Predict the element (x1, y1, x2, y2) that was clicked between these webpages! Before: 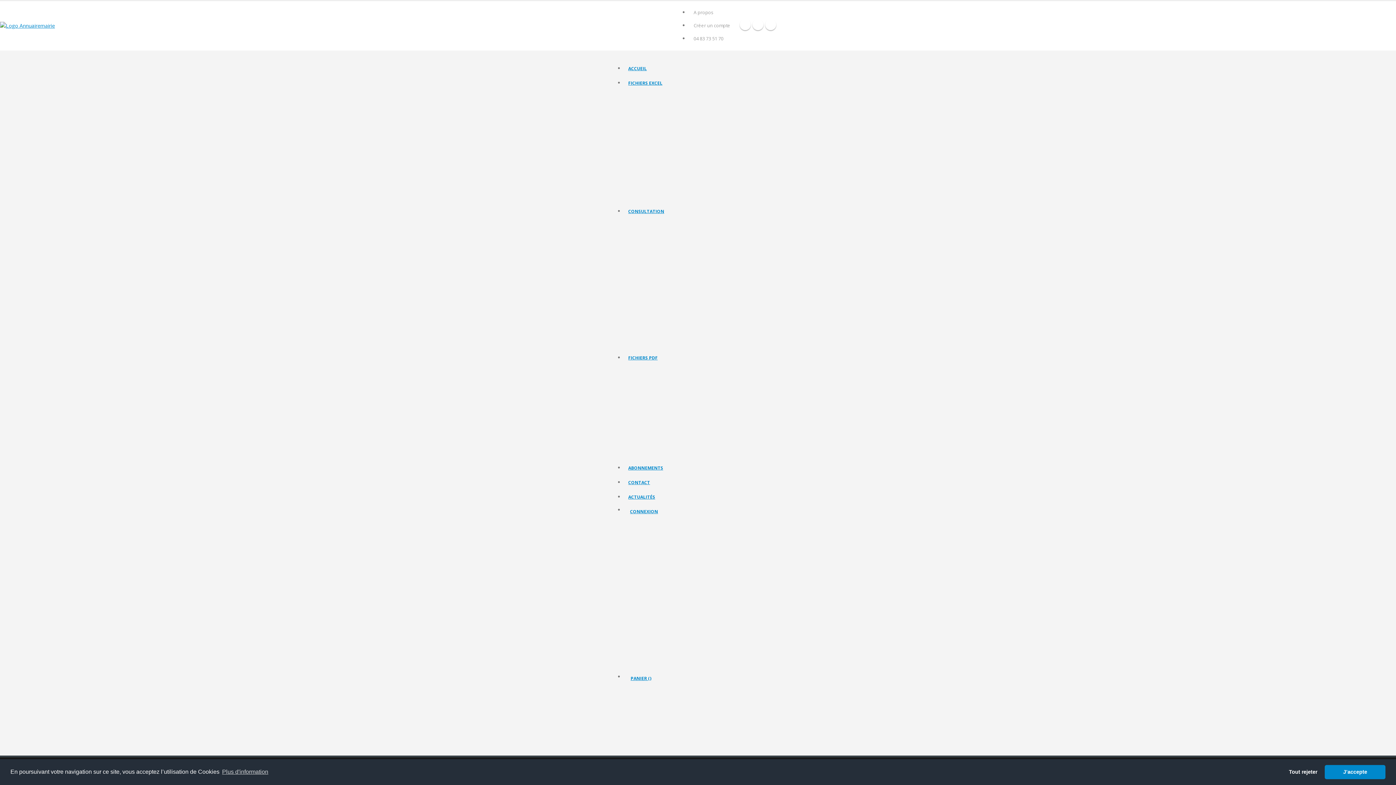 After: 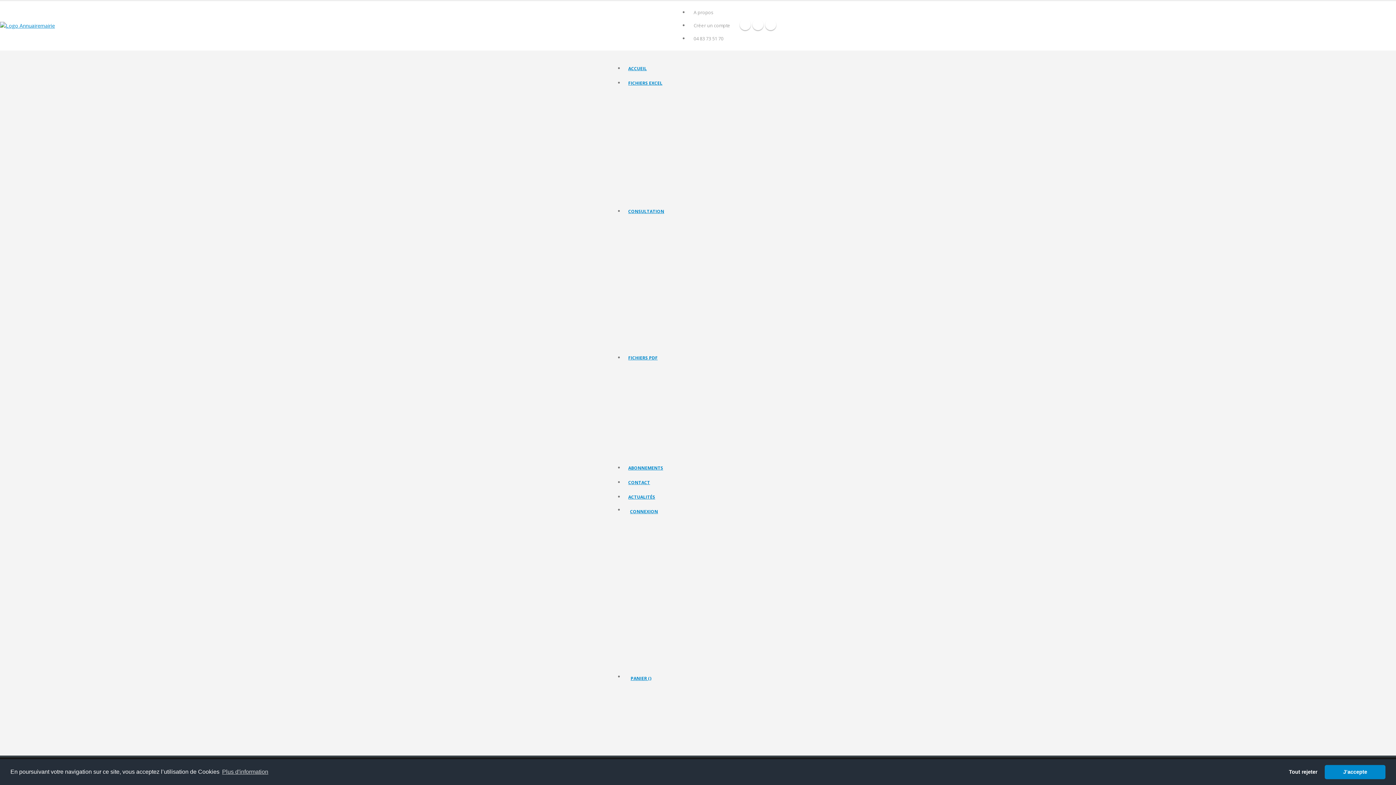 Action: bbox: (626, 411, 715, 421) label: Fichier Pdf des Intercommunalités (EPCI)